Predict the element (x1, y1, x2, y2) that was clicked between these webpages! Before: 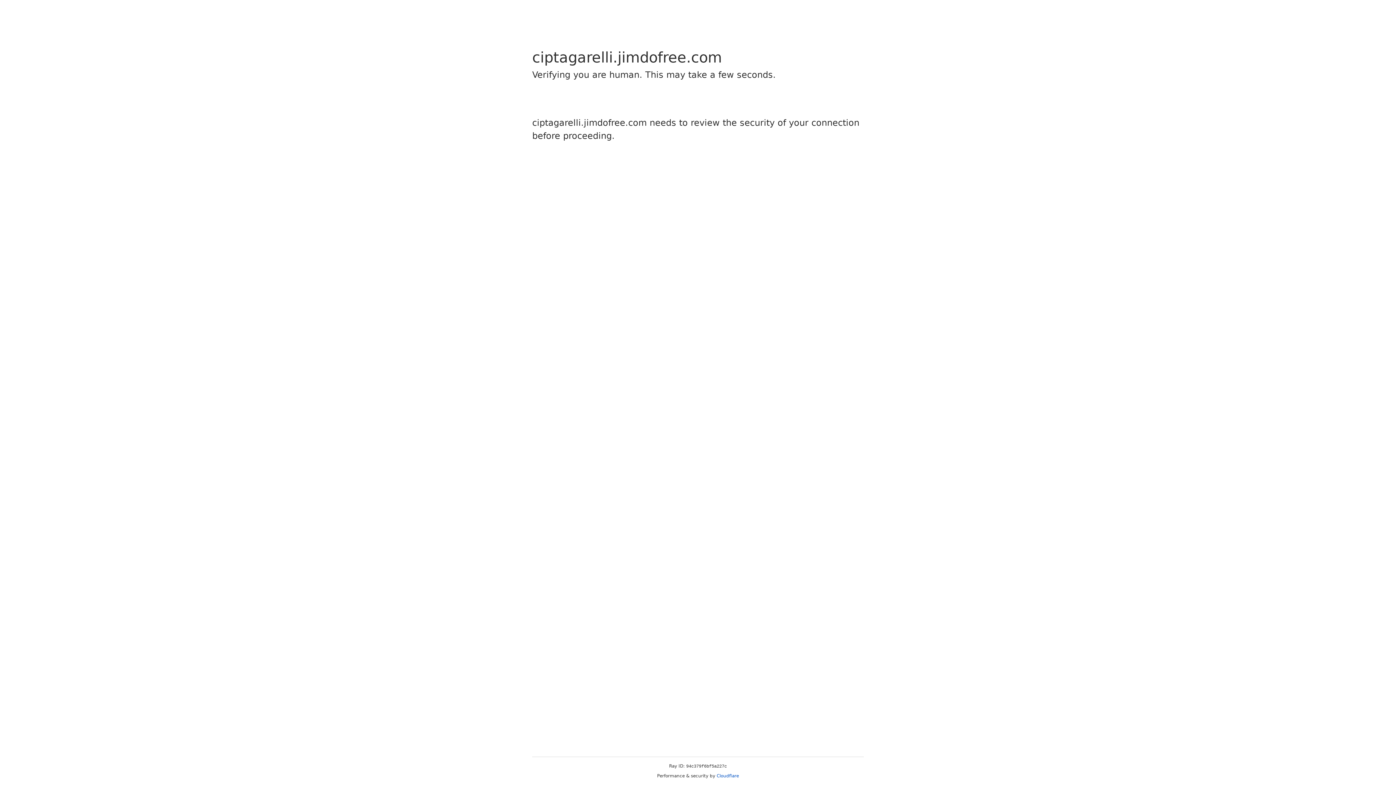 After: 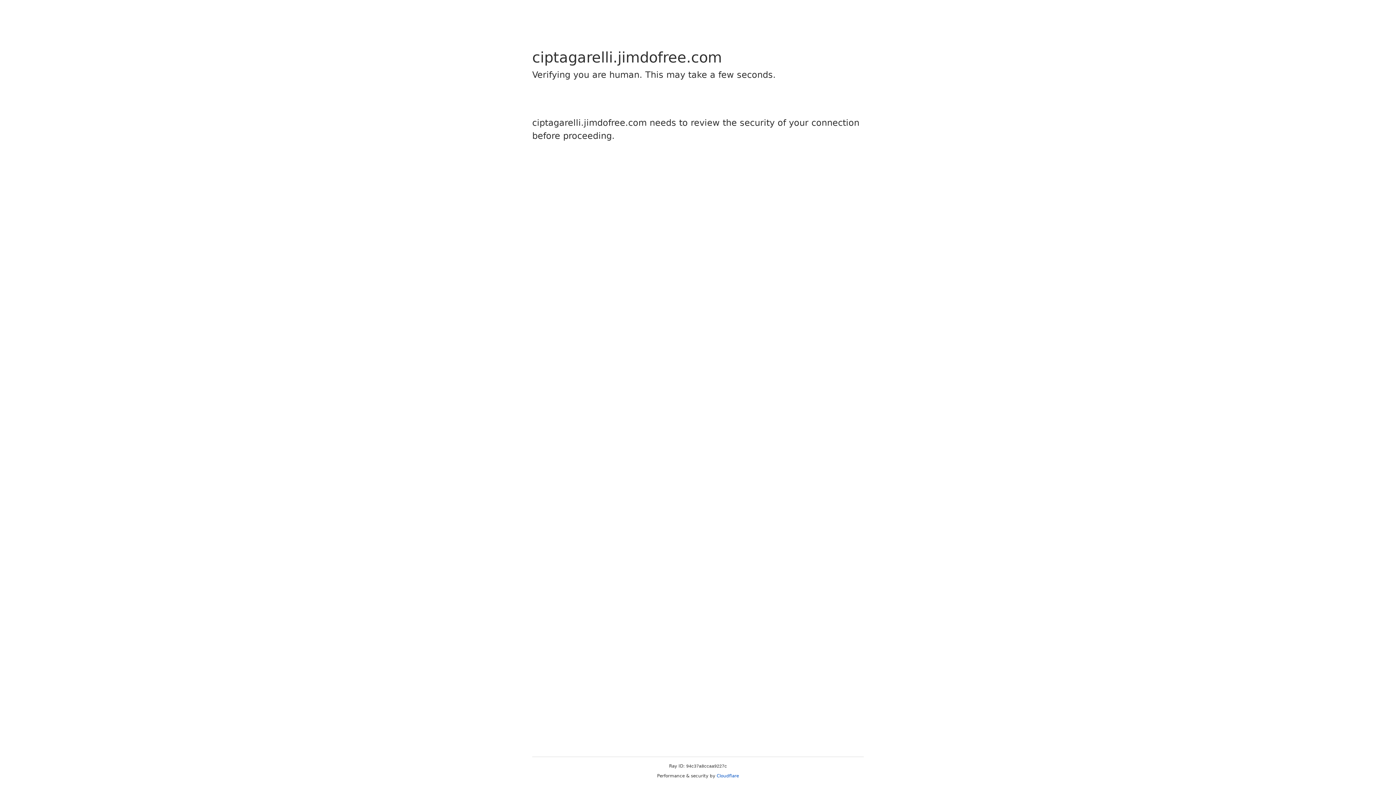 Action: label: Cloudflare bbox: (716, 773, 739, 778)